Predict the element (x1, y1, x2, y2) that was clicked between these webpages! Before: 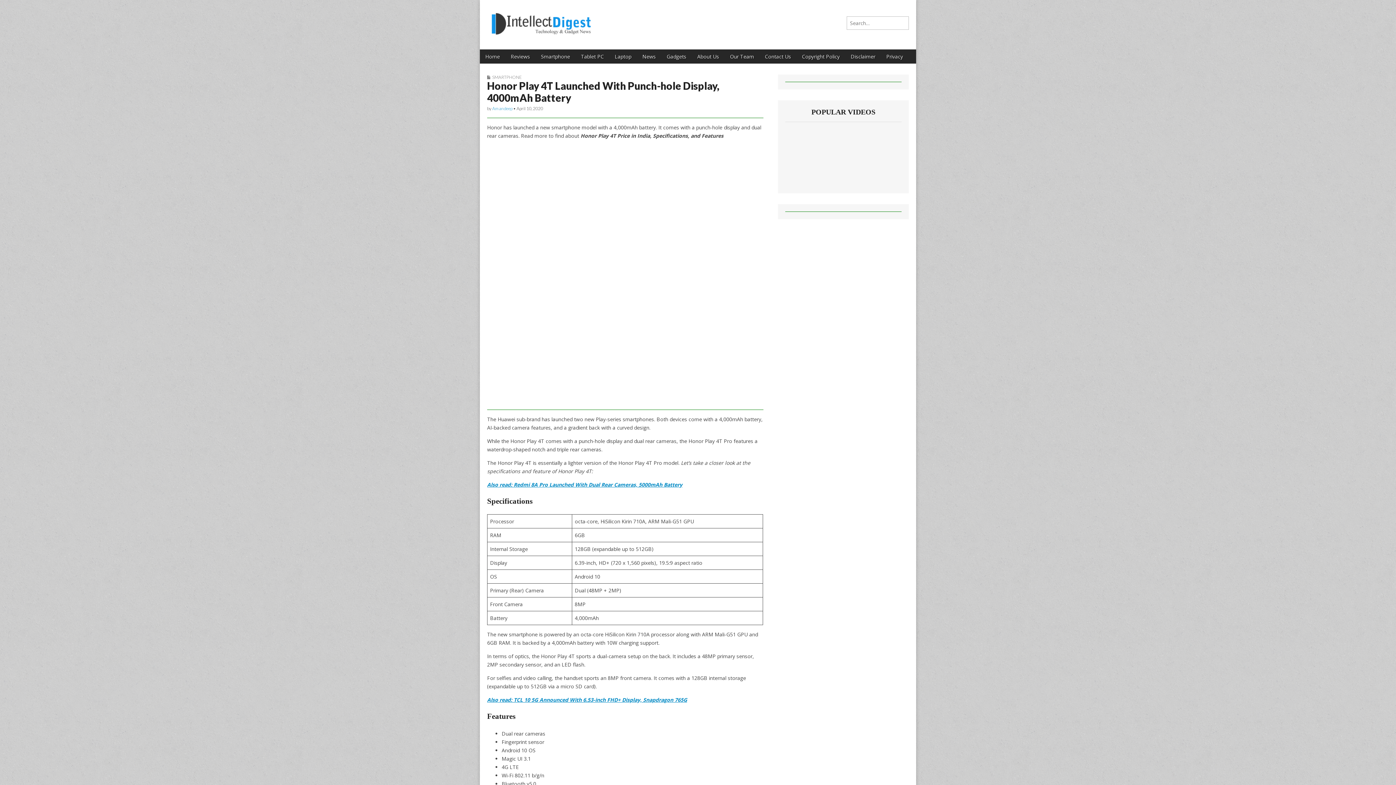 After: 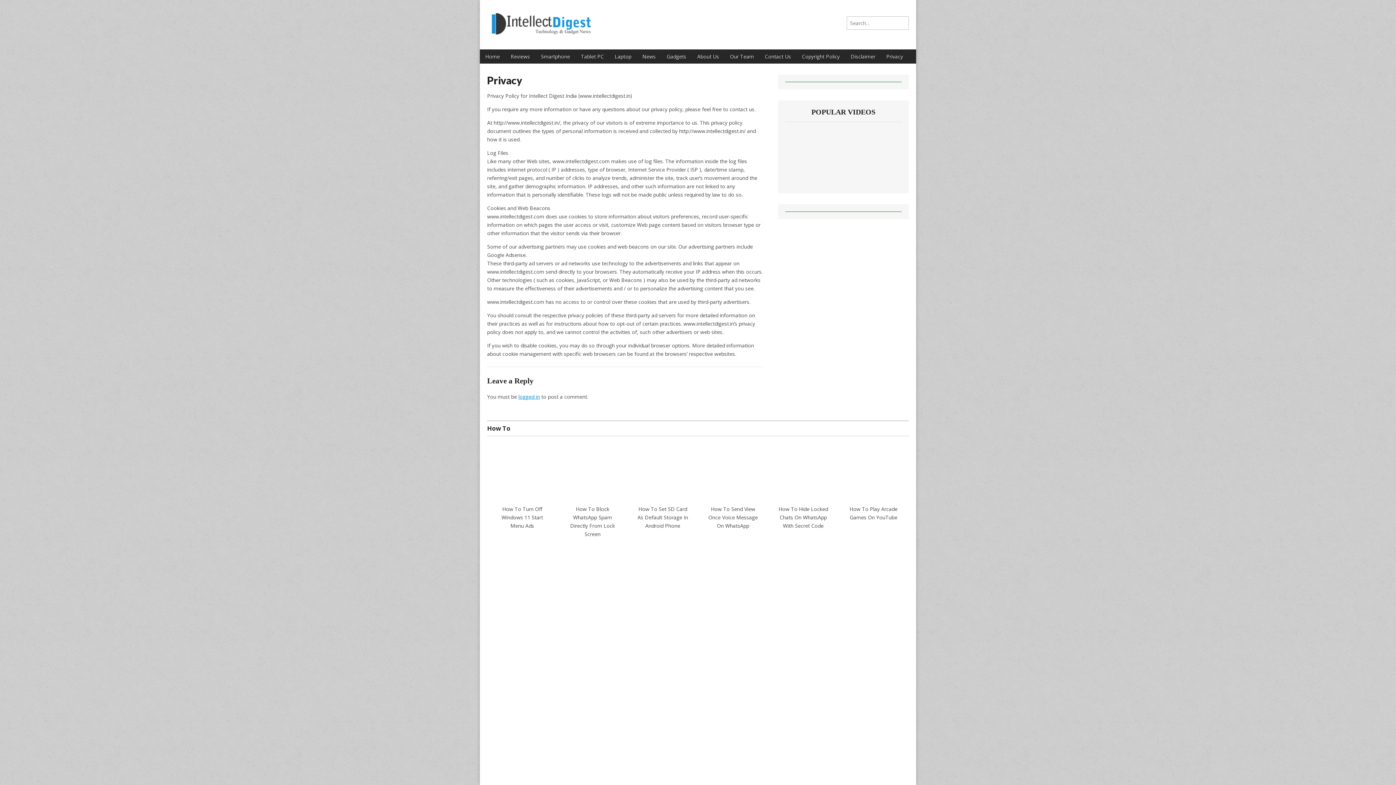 Action: bbox: (881, 49, 908, 63) label: Privacy